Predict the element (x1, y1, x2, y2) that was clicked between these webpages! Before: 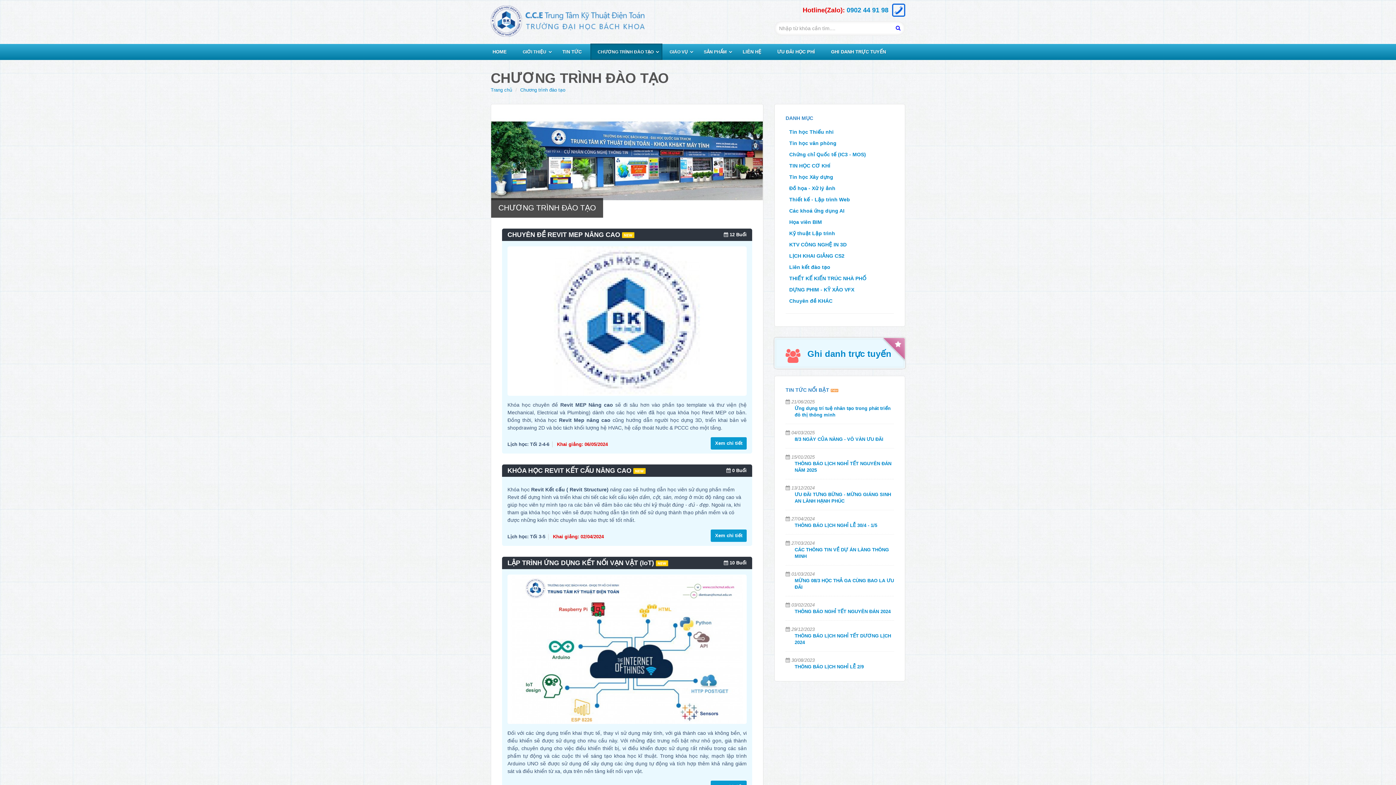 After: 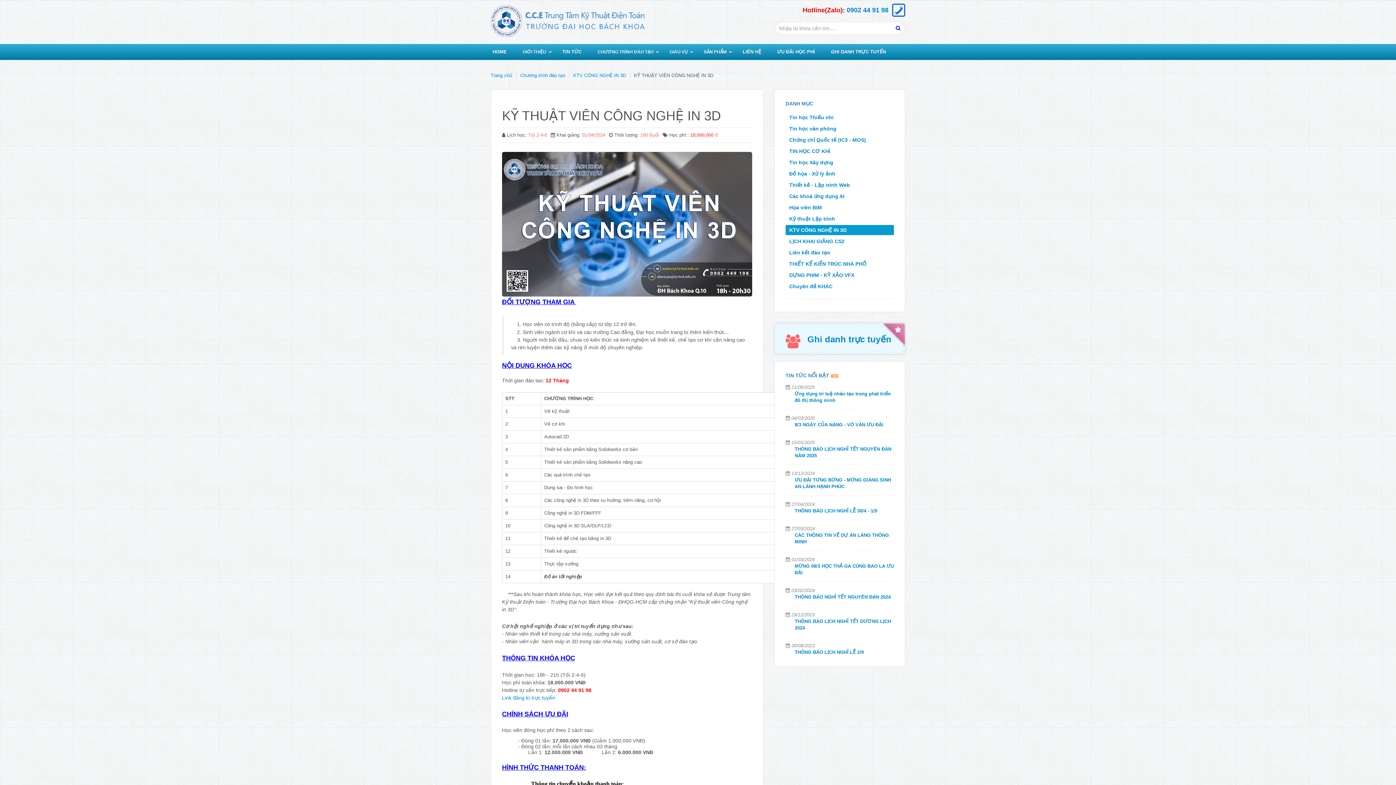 Action: label: KTV CÔNG NGHỆ IN 3D bbox: (785, 239, 894, 249)